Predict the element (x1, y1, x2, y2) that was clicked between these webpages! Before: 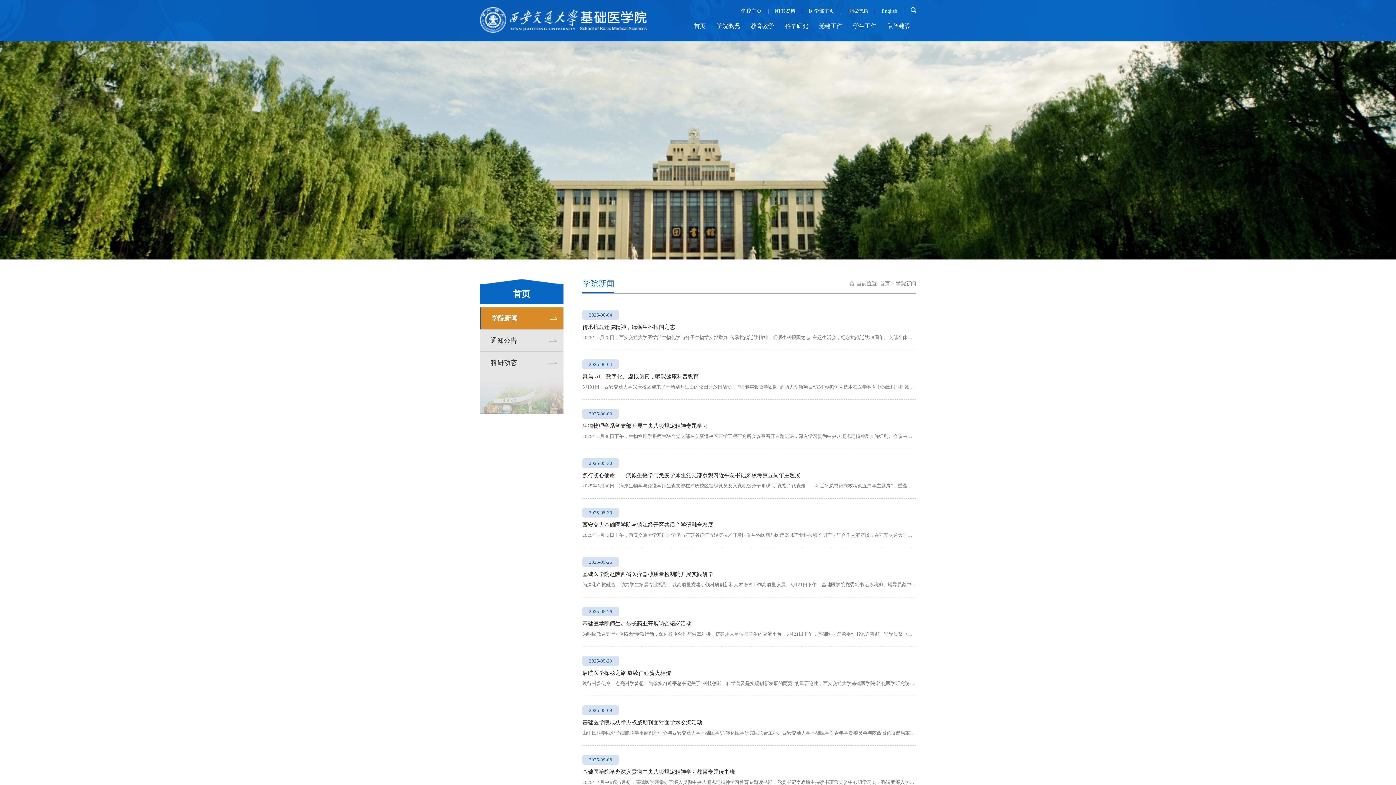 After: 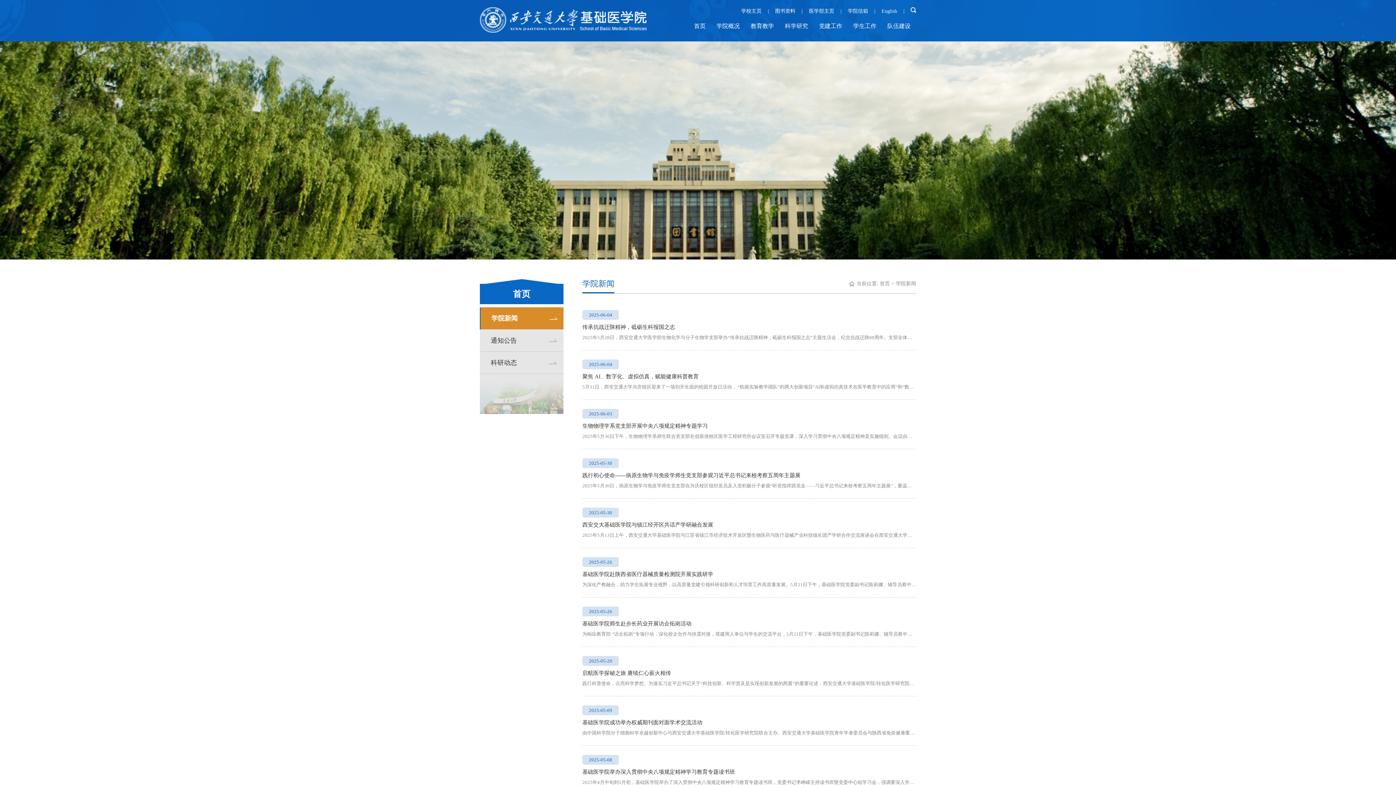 Action: bbox: (896, 281, 916, 286) label: 学院新闻